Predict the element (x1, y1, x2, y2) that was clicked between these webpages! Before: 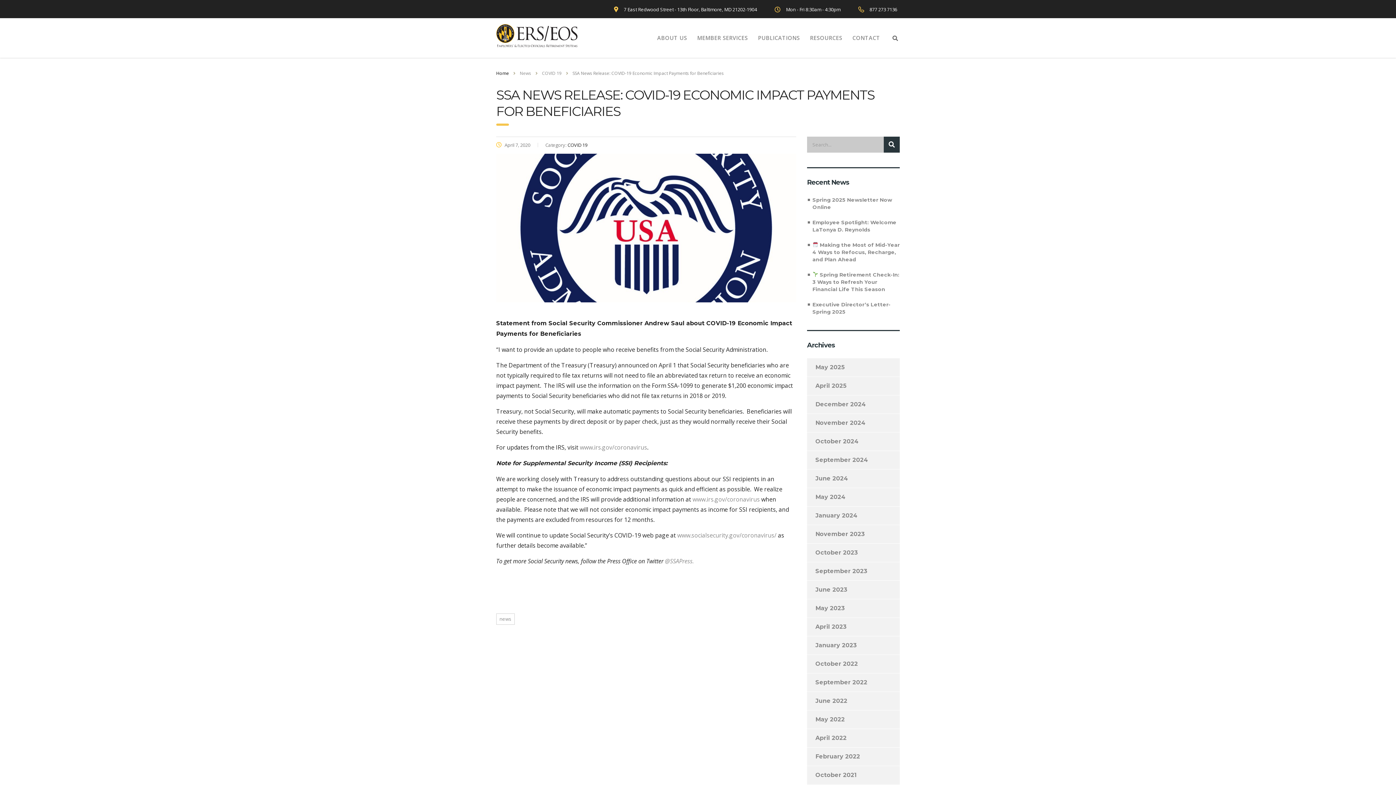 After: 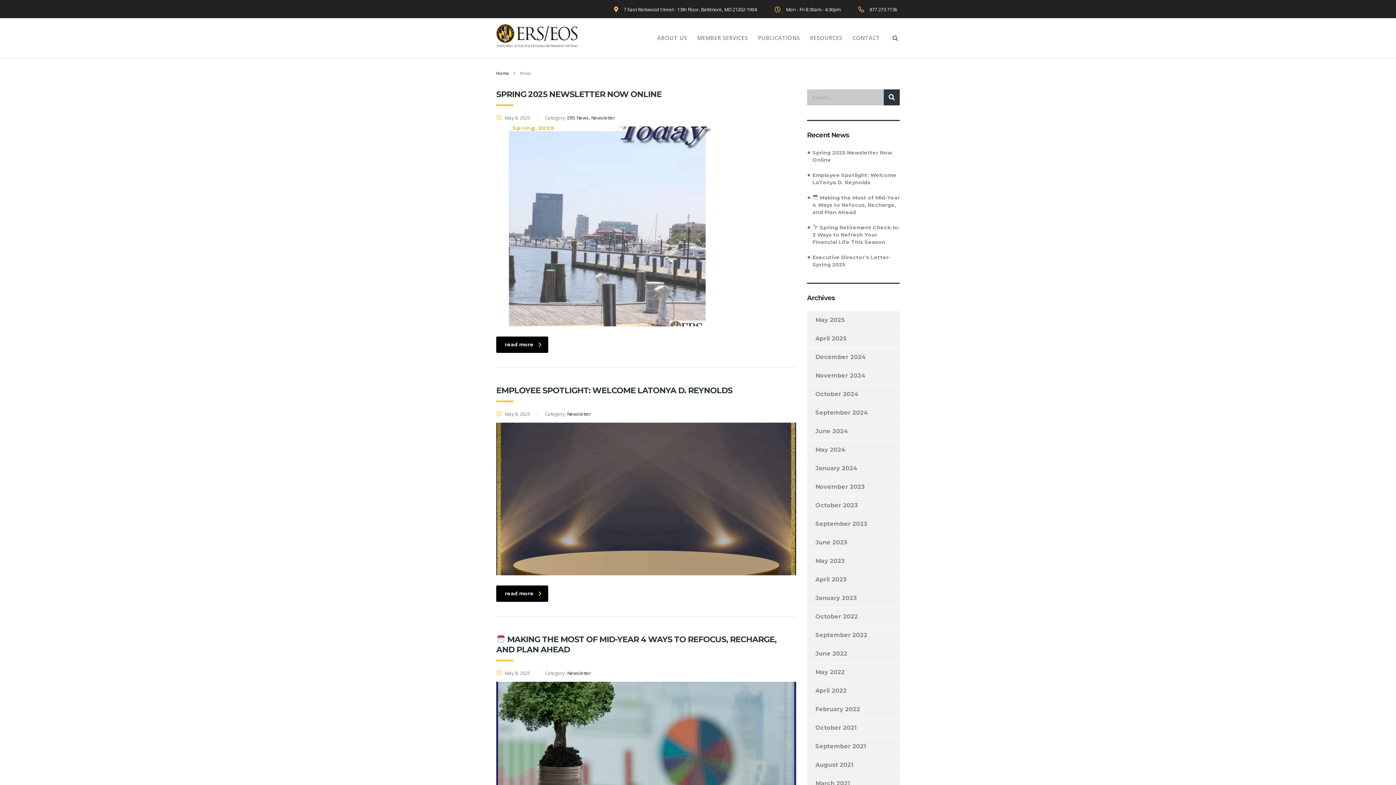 Action: label: News bbox: (520, 70, 531, 76)